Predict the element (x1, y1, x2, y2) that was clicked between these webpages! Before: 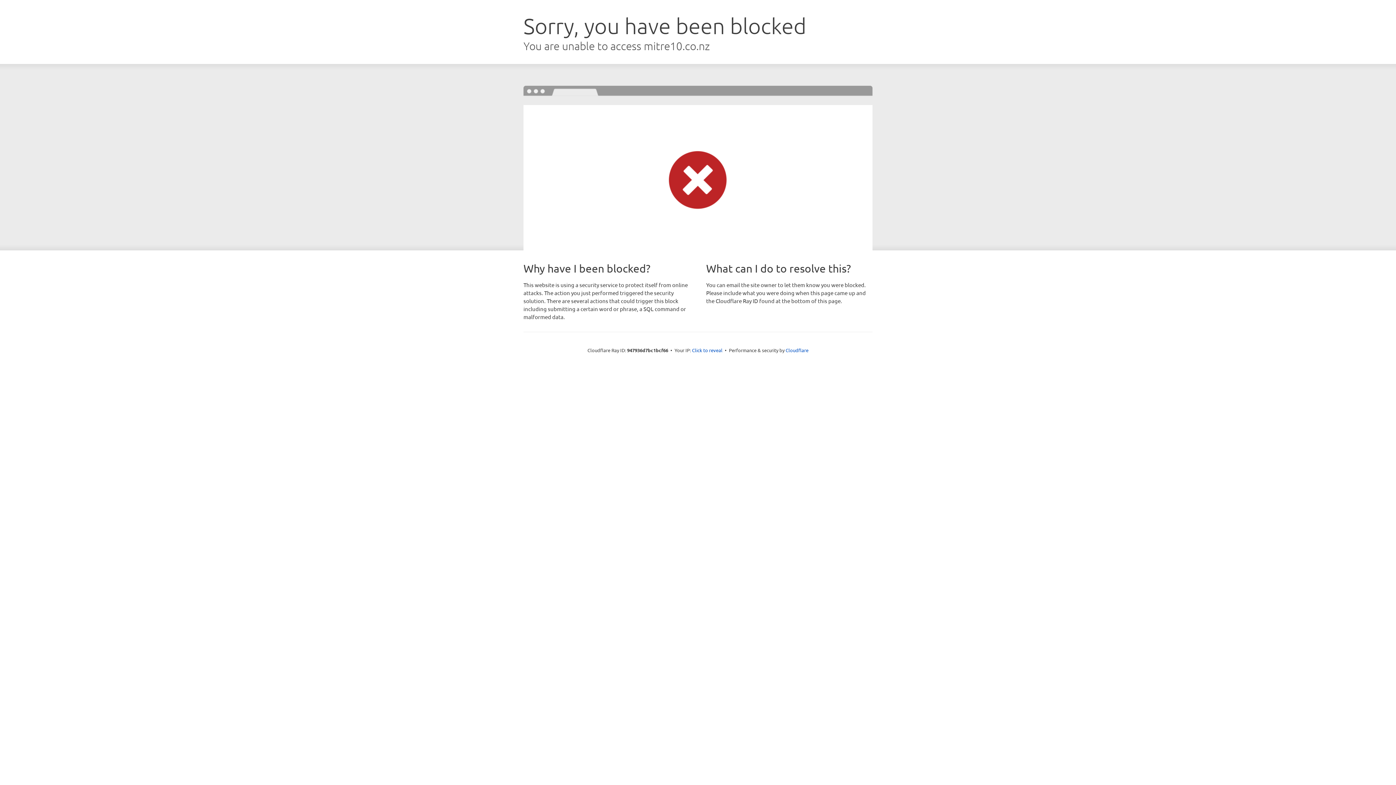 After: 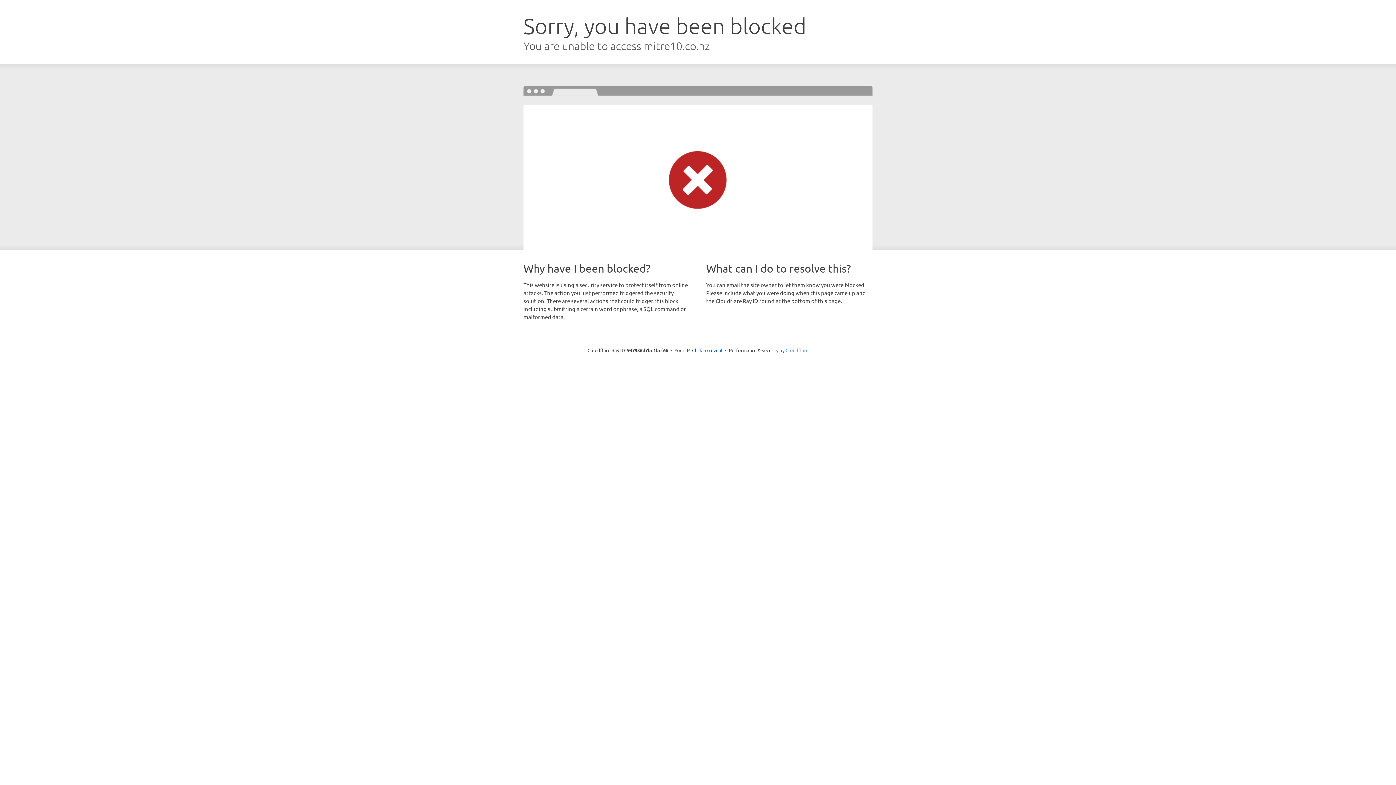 Action: bbox: (785, 347, 808, 353) label: Cloudflare